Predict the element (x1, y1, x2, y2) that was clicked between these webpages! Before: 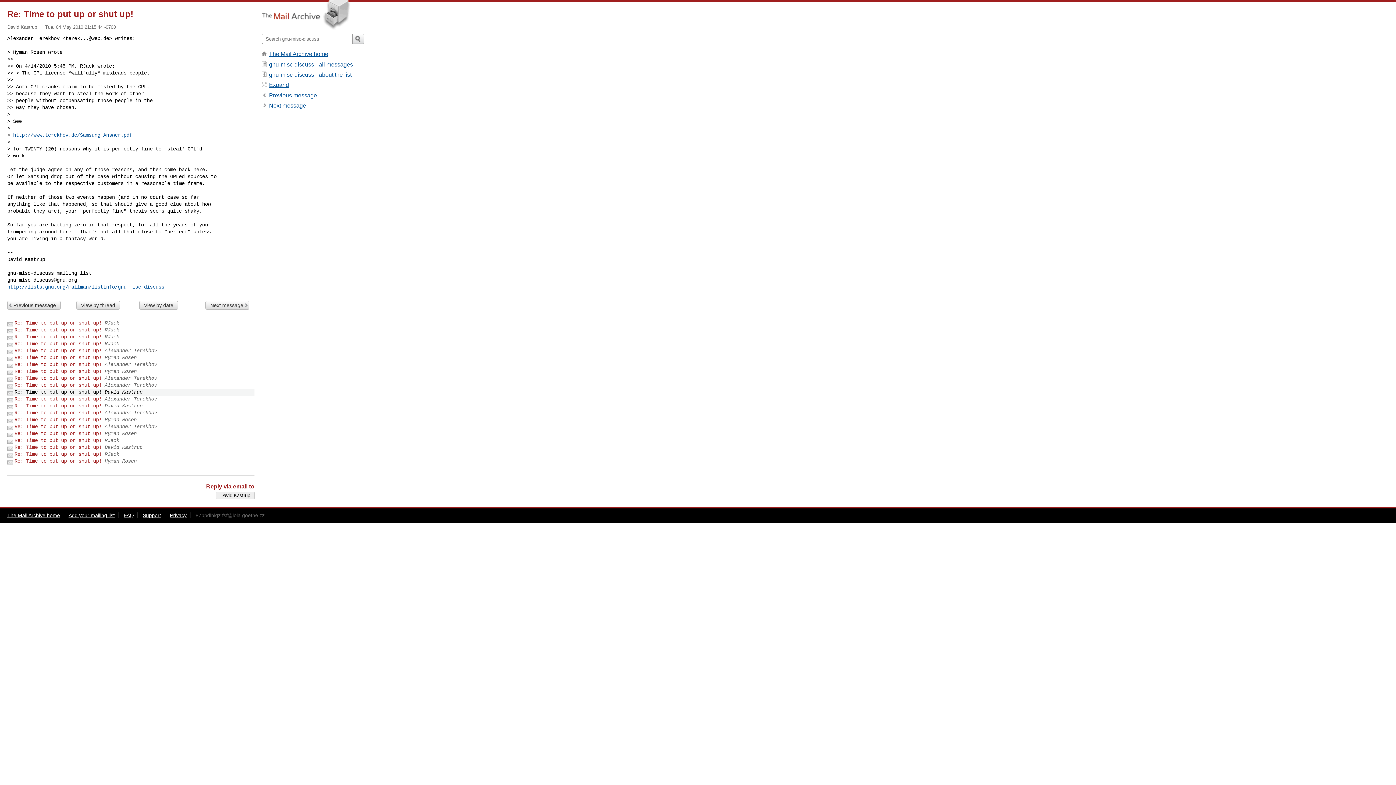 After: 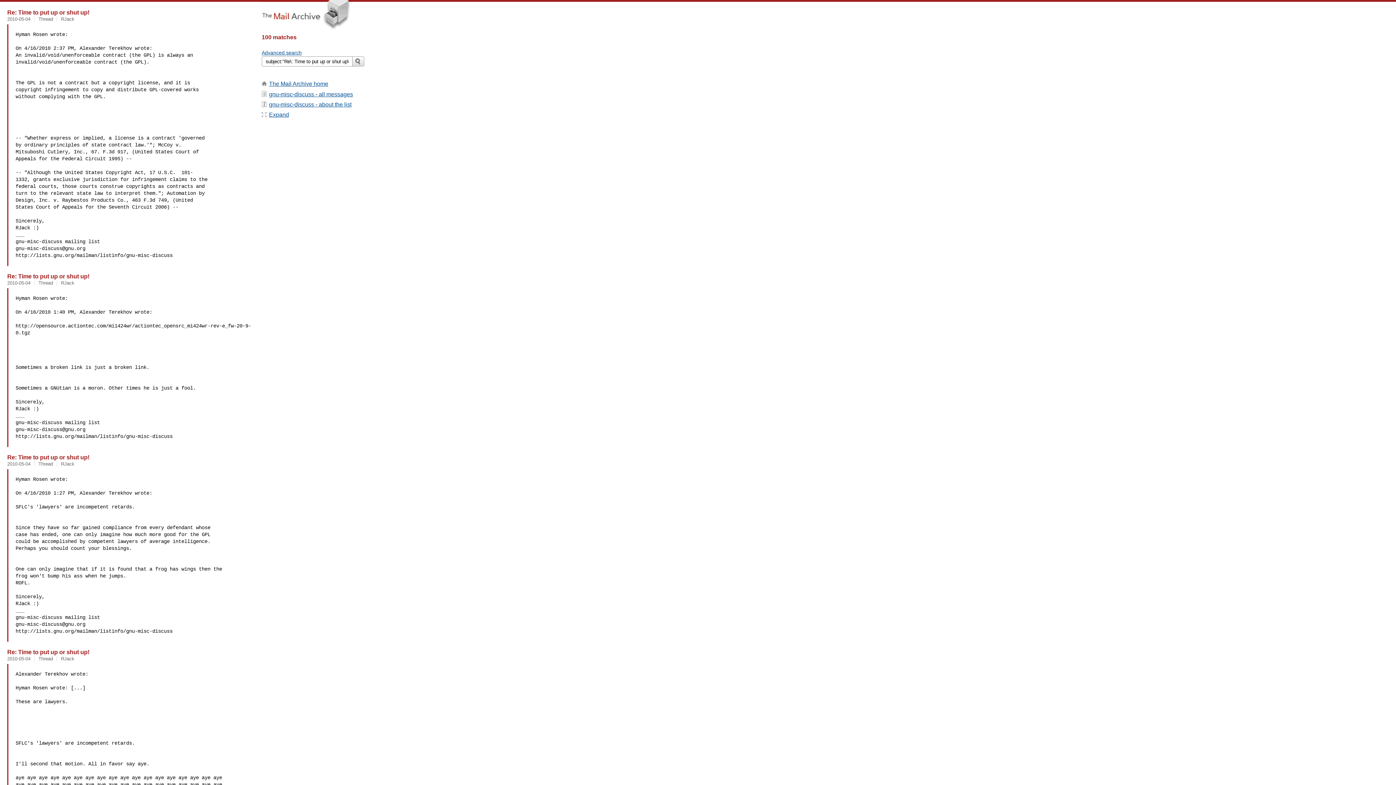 Action: bbox: (269, 81, 289, 88) label: Expand